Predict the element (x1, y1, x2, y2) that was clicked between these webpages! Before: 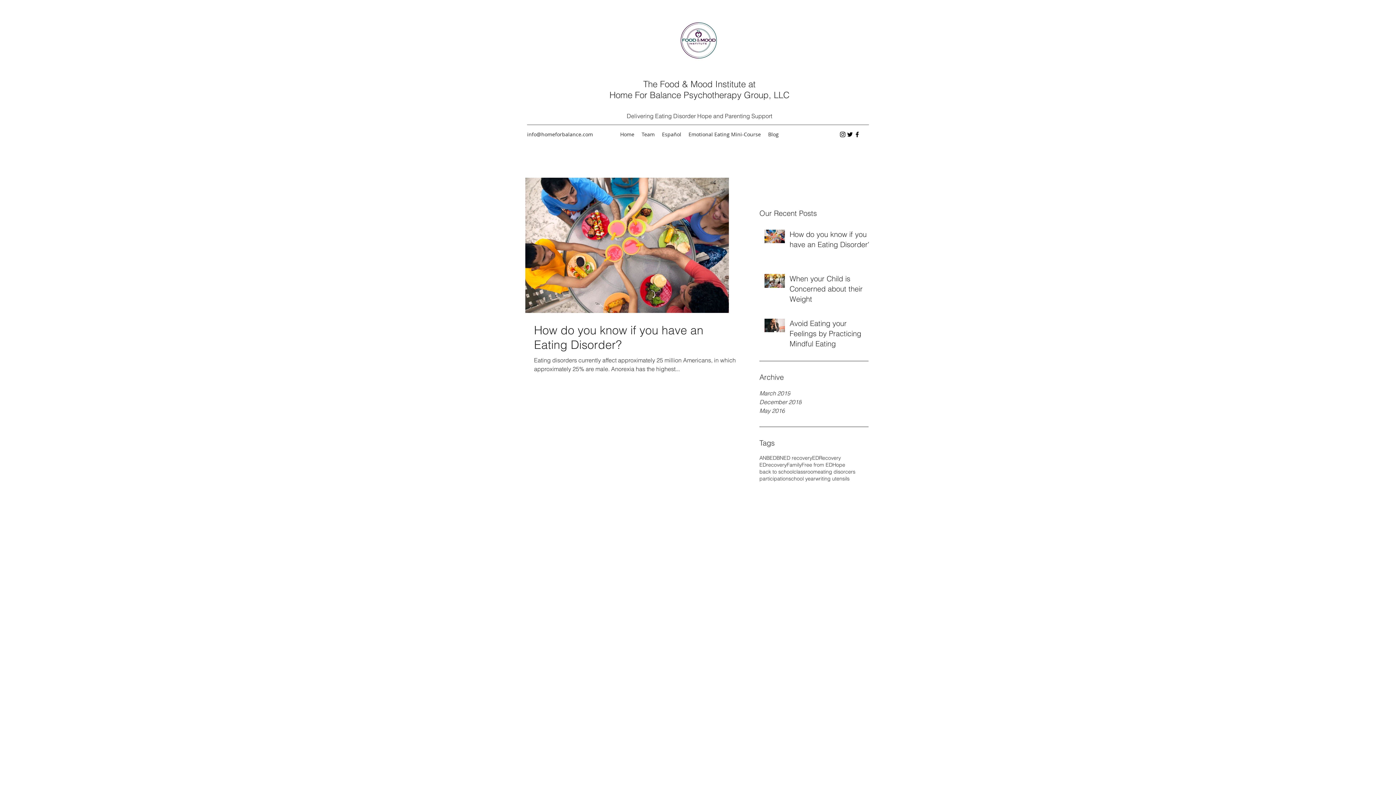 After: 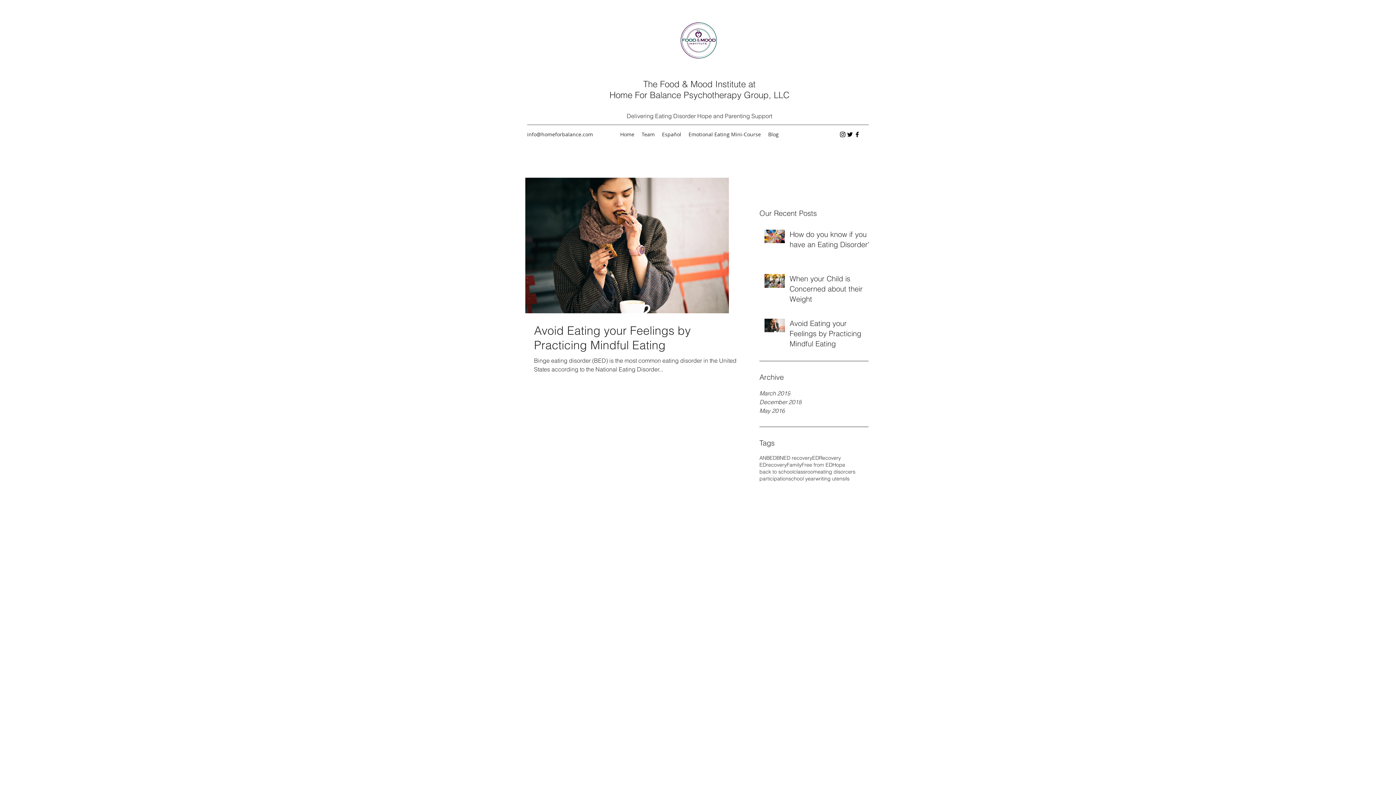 Action: bbox: (788, 475, 815, 482) label: school year